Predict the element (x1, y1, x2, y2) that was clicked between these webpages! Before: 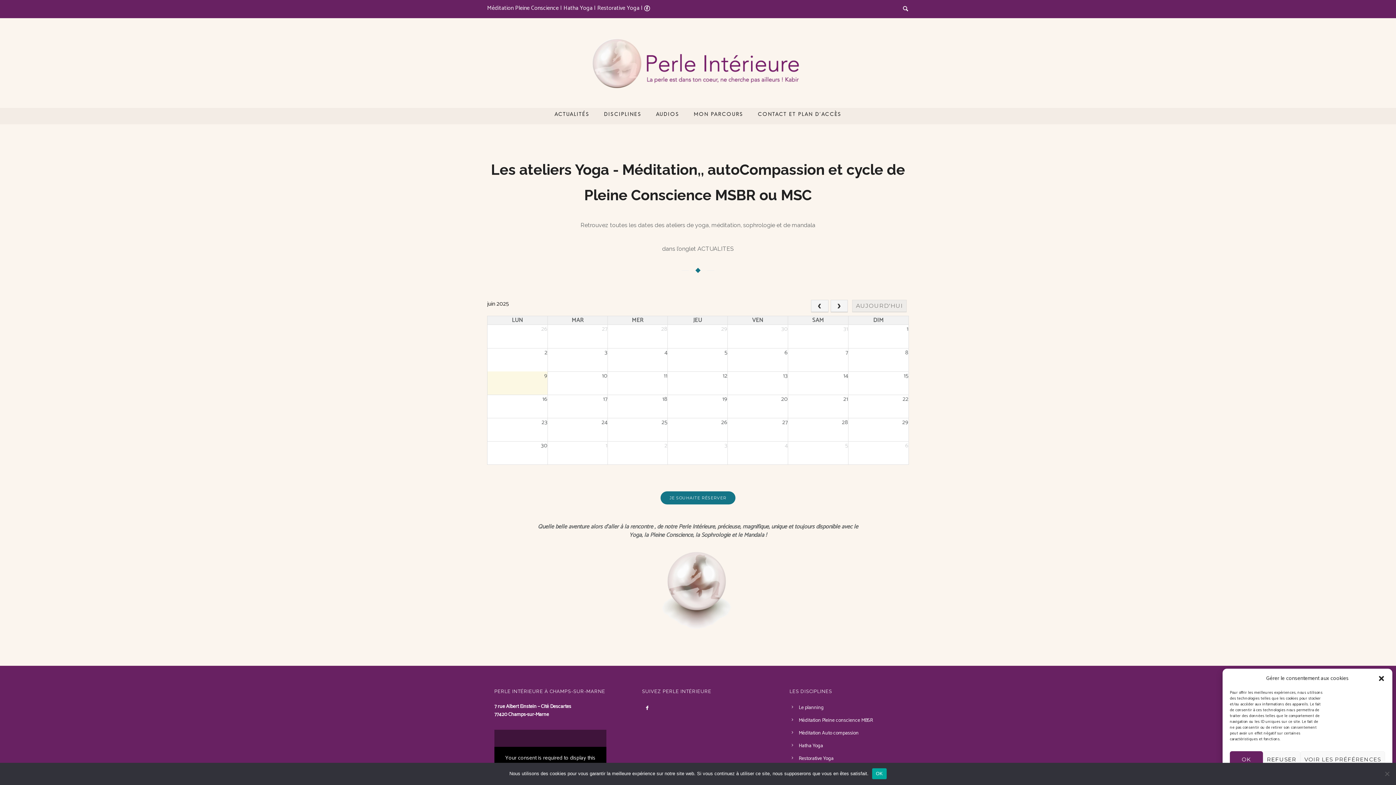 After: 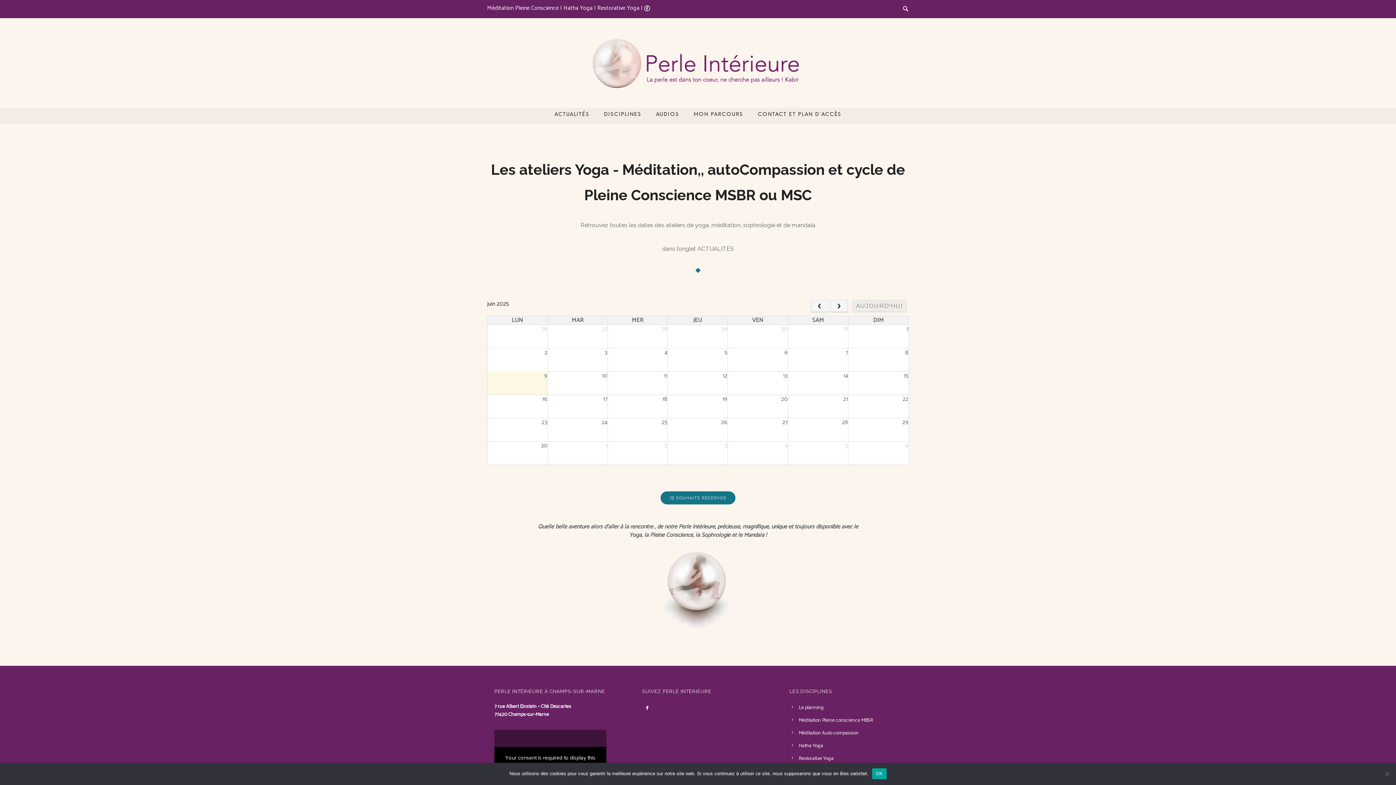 Action: bbox: (1263, 751, 1300, 768) label: REFUSER